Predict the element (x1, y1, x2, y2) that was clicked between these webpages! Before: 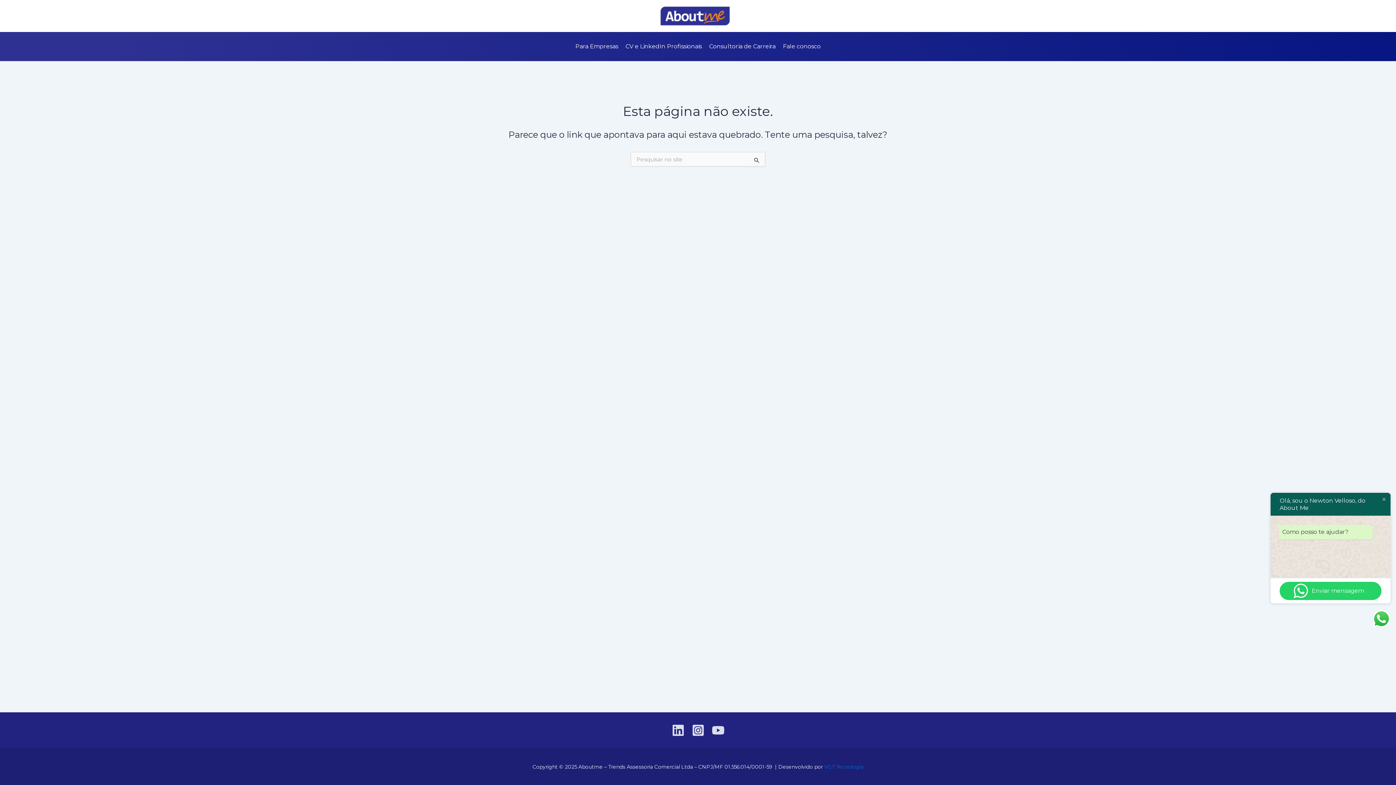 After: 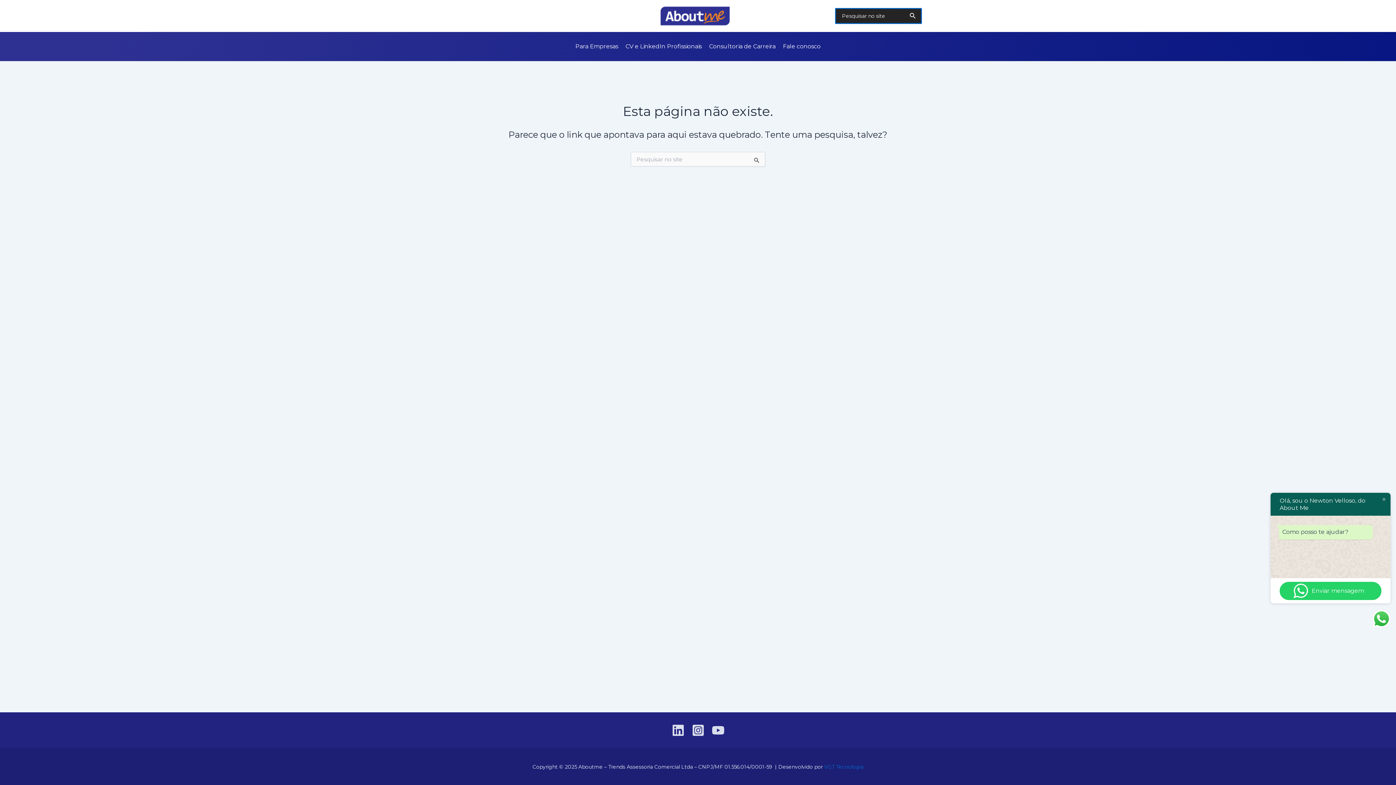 Action: label: Link do ícone de pesquisa bbox: (909, 11, 916, 20)